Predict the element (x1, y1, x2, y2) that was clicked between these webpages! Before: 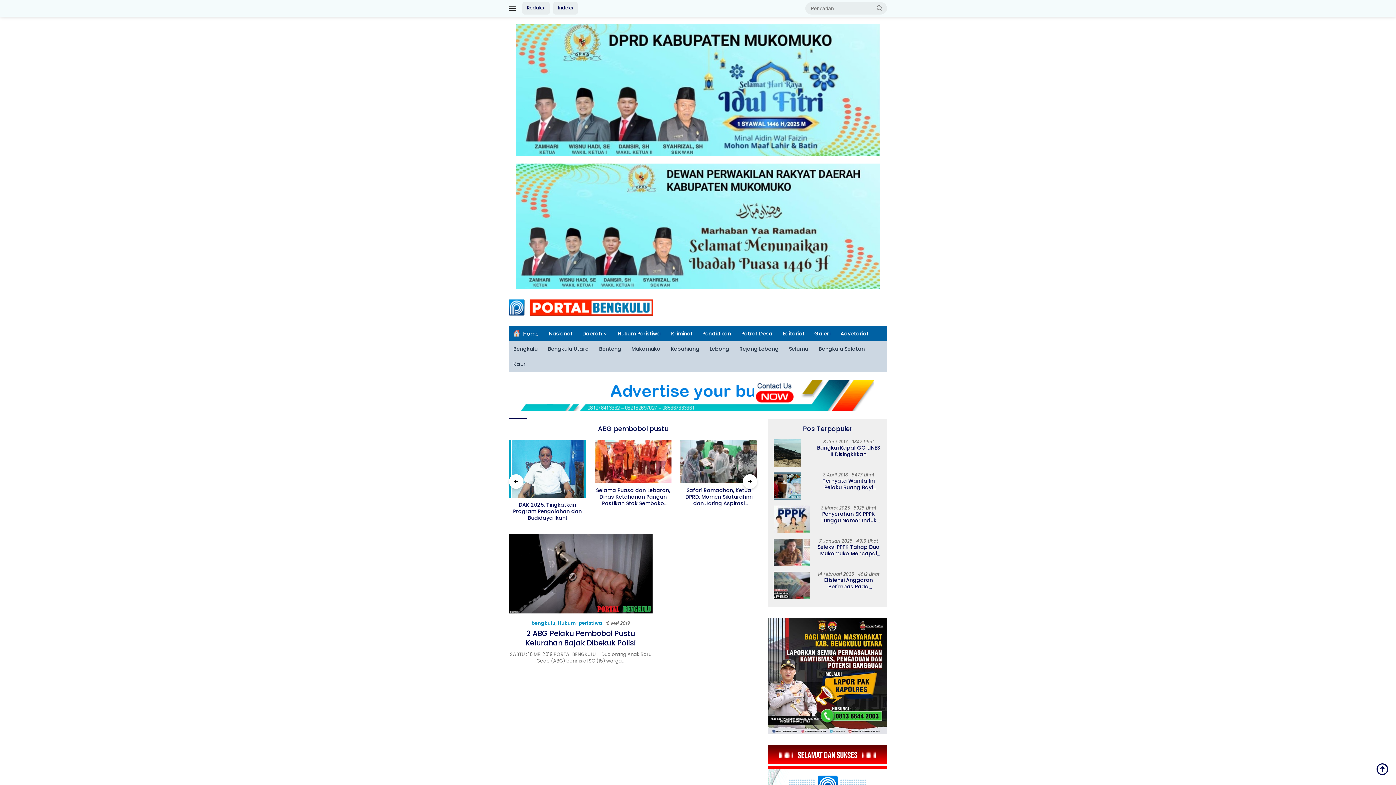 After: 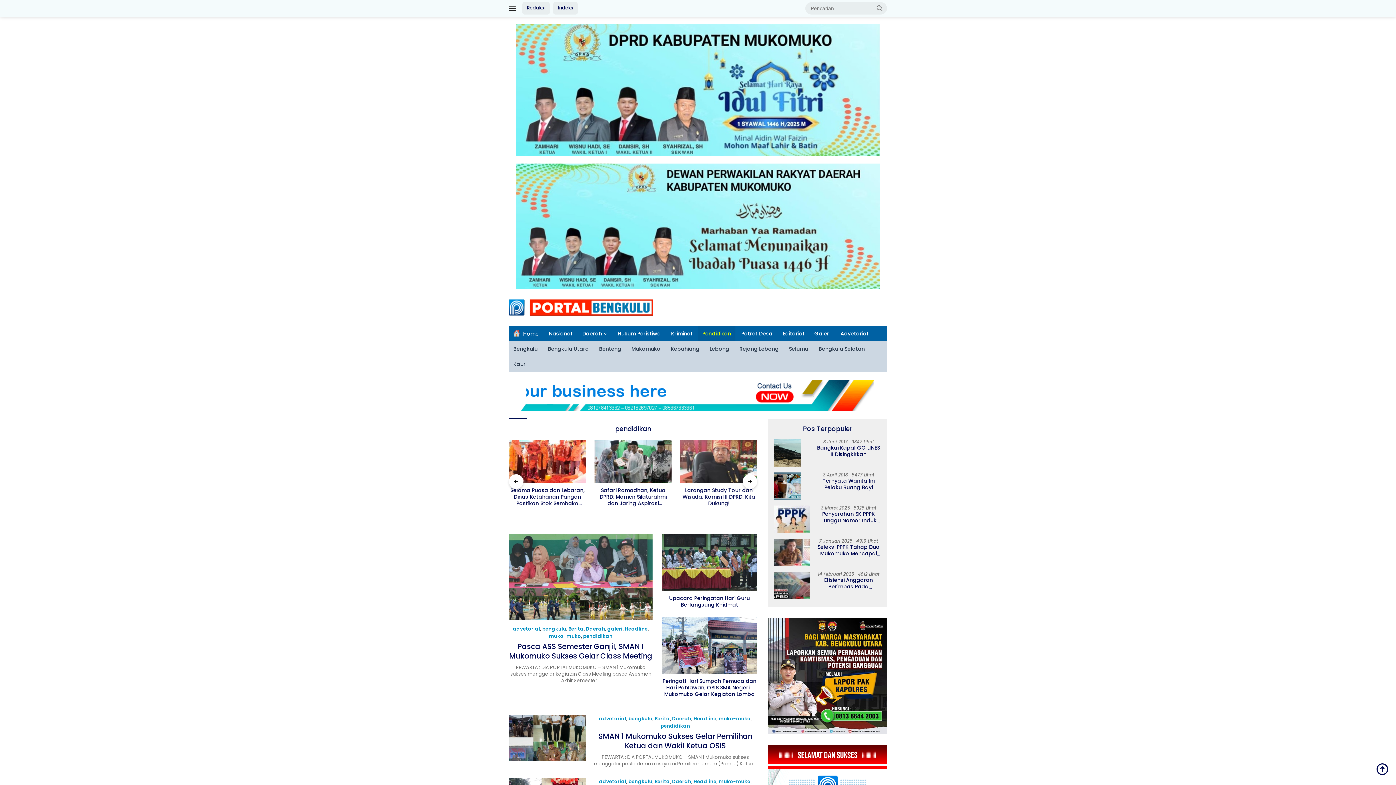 Action: bbox: (698, 326, 735, 341) label: Pendidikan